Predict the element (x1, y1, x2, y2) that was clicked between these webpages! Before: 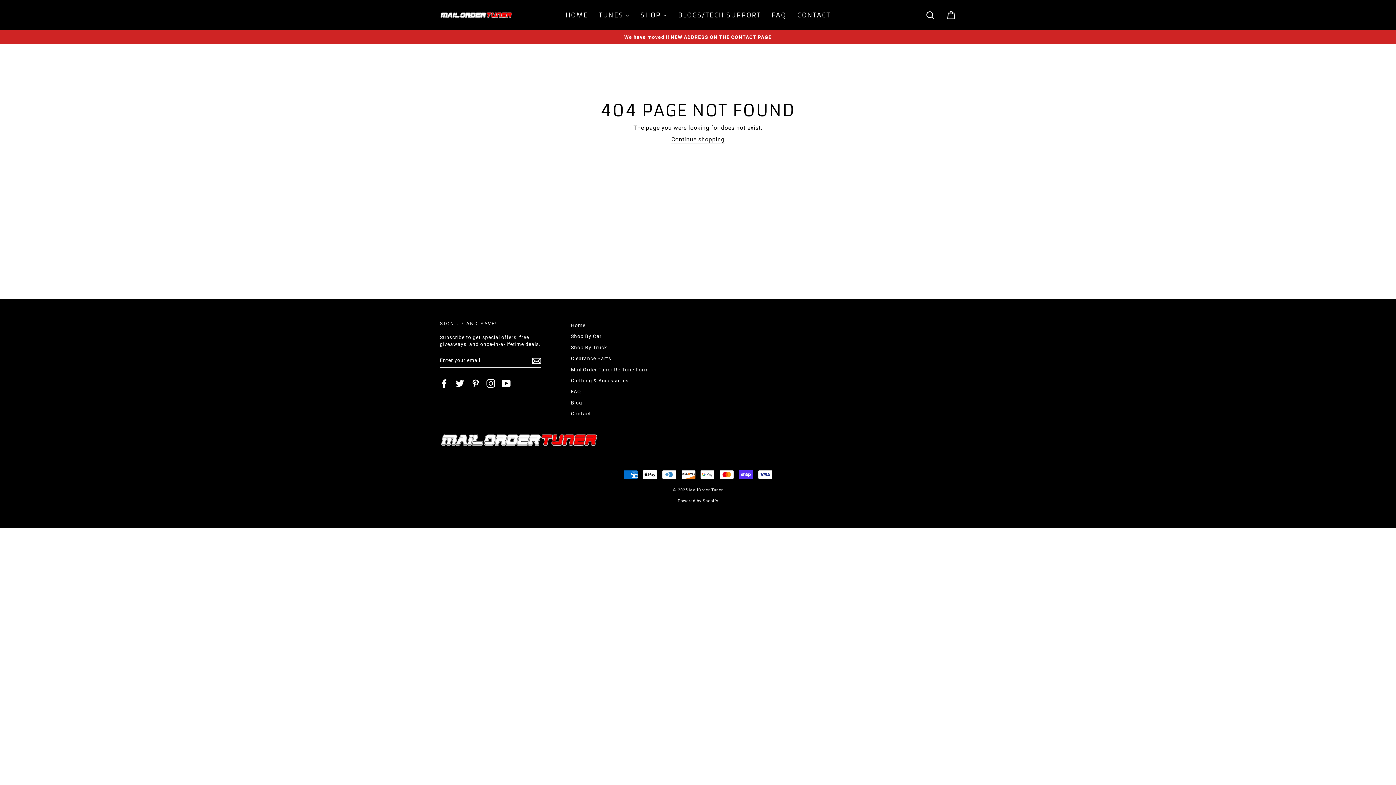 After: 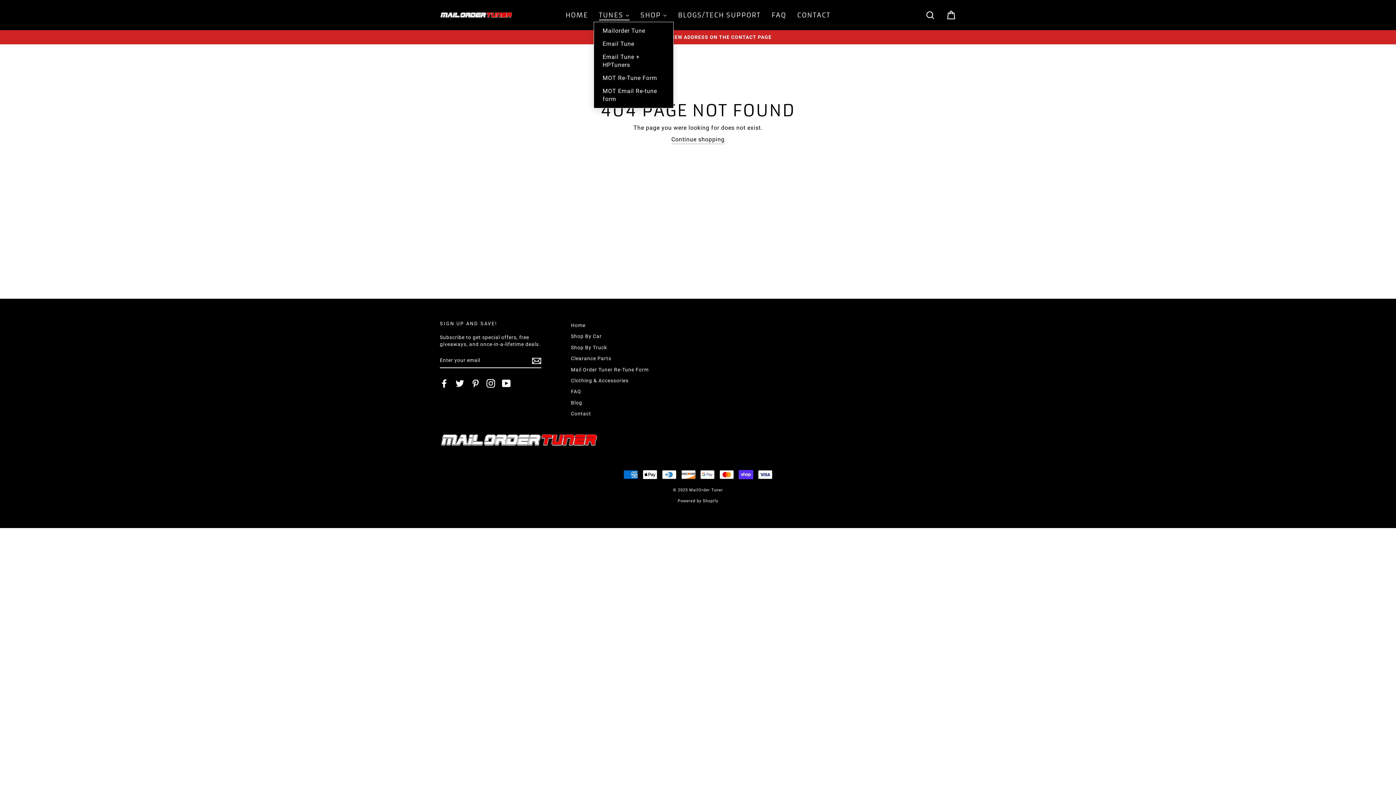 Action: bbox: (593, 8, 635, 21) label: TUNES